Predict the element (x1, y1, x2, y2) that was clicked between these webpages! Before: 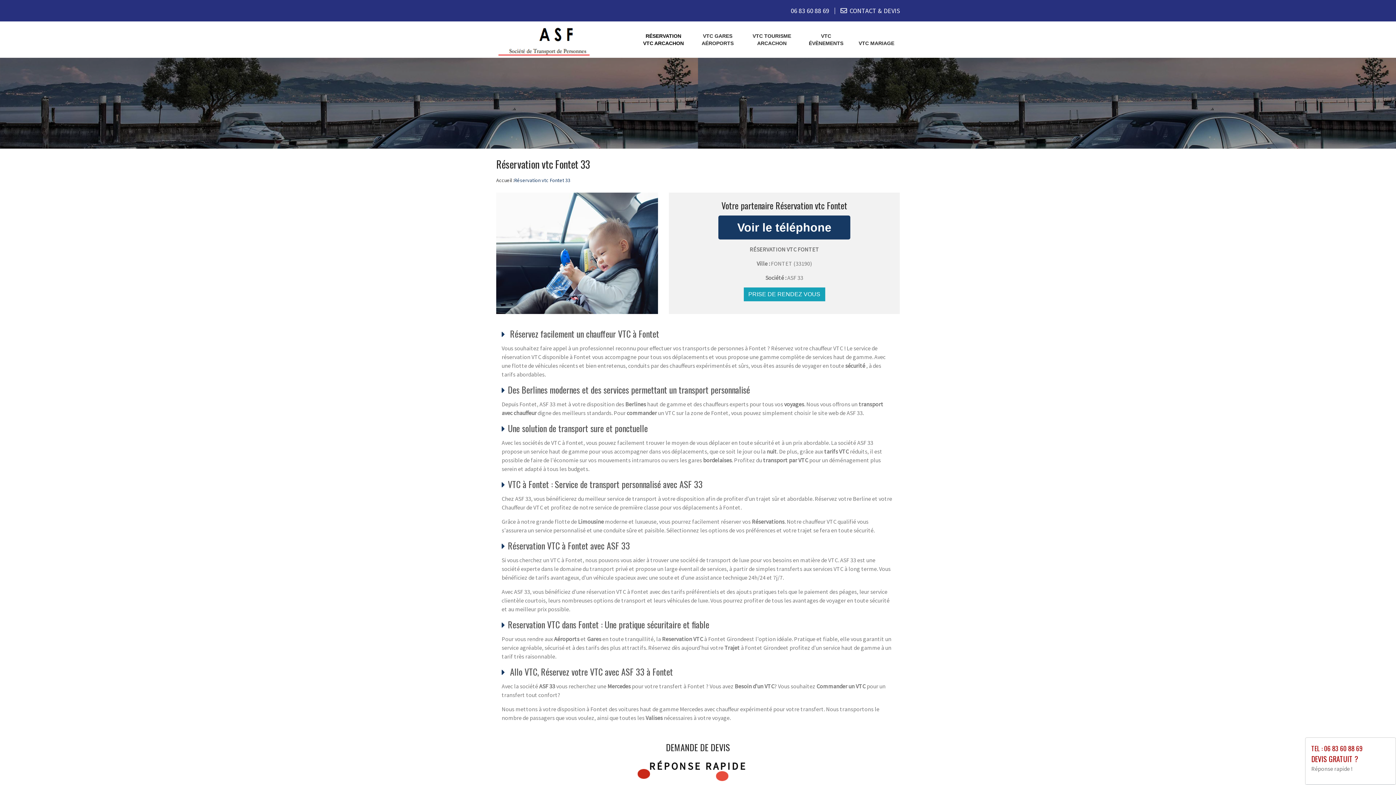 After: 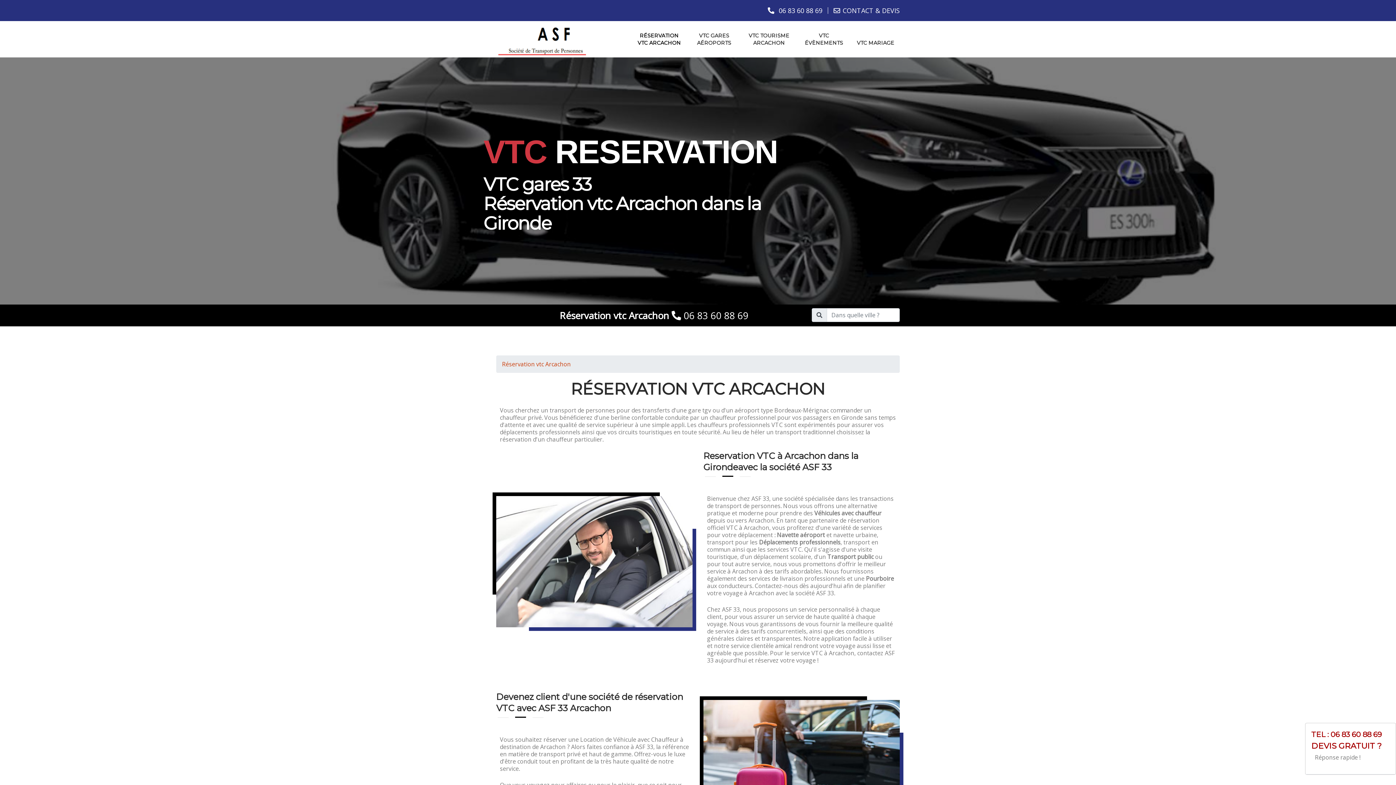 Action: bbox: (636, 21, 690, 57) label: RÉSERVATION VTC ARCACHON